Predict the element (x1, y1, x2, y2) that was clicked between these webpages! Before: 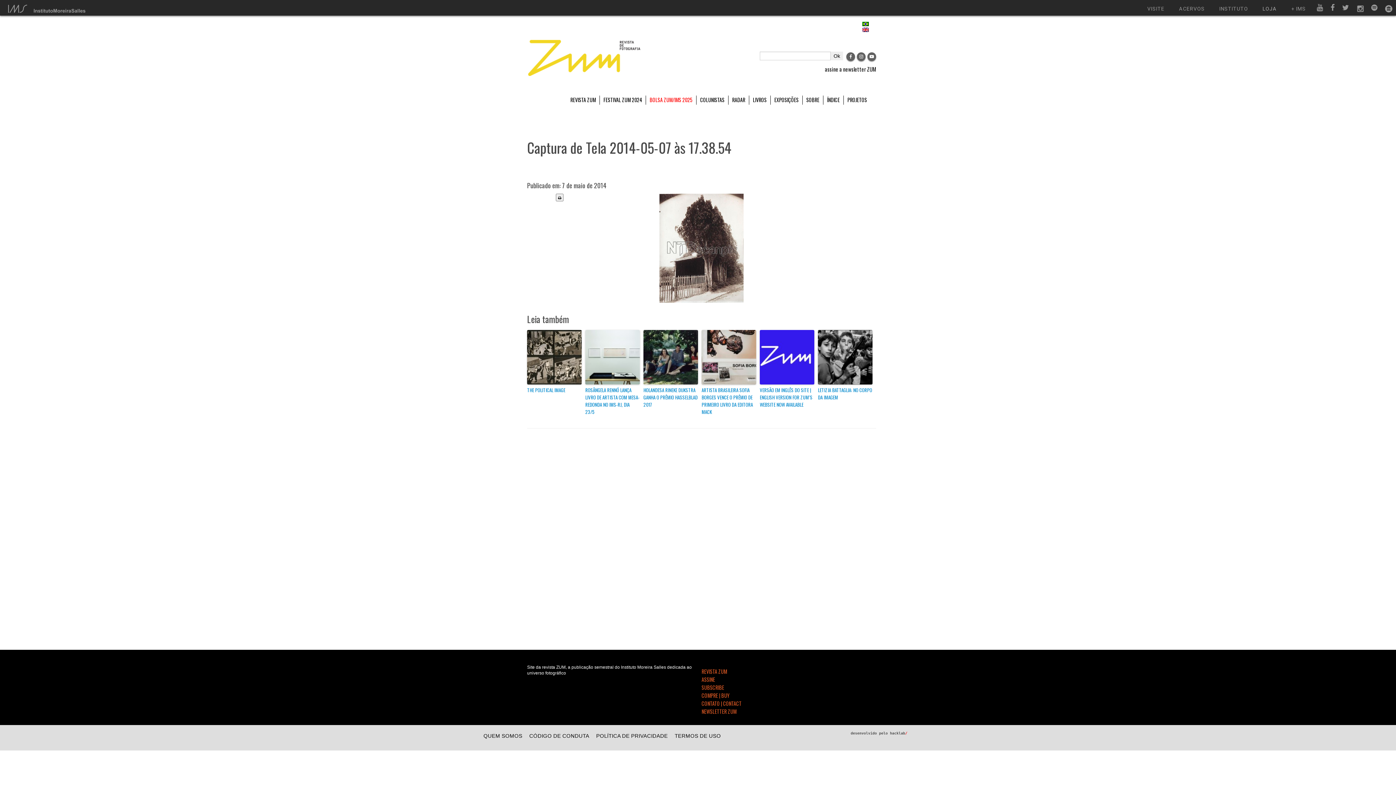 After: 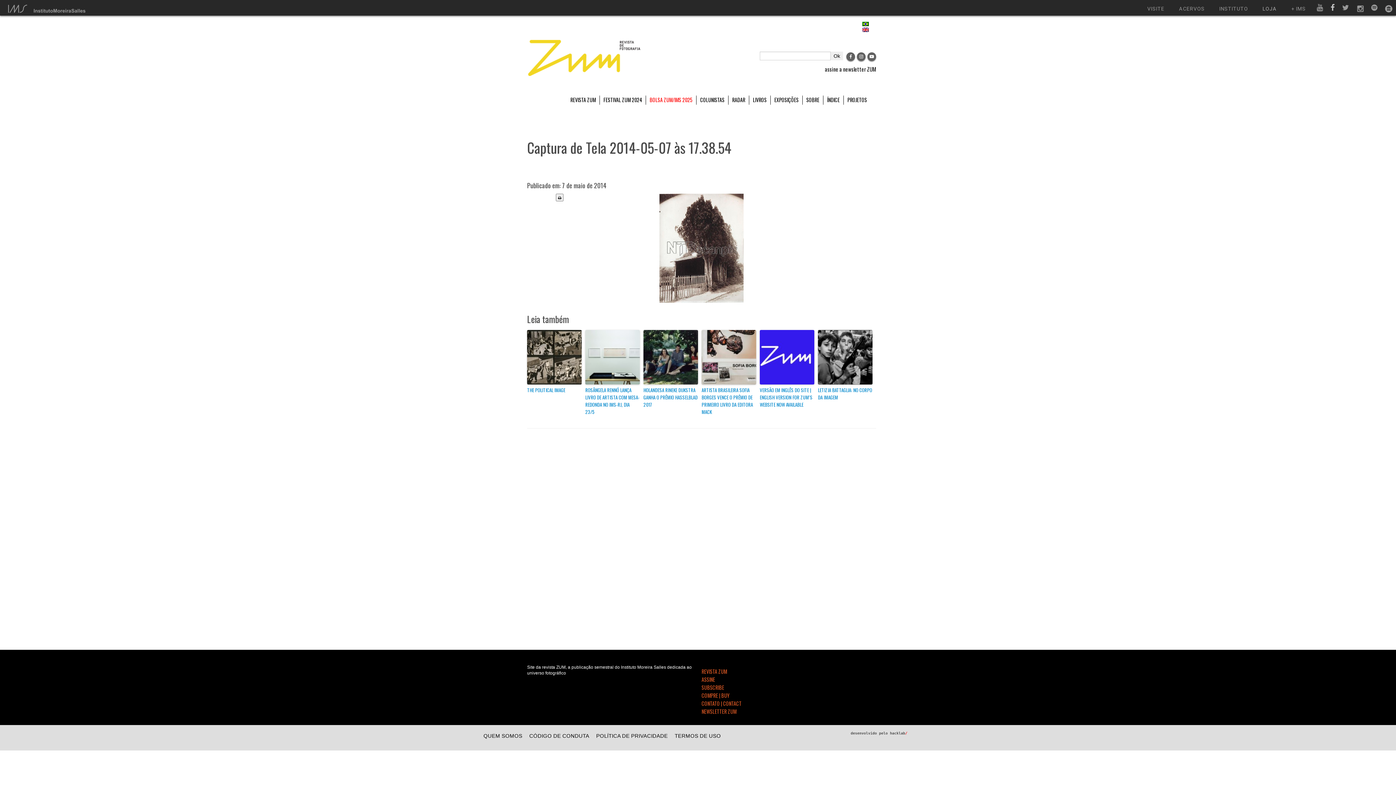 Action: bbox: (1330, 5, 1335, 11)